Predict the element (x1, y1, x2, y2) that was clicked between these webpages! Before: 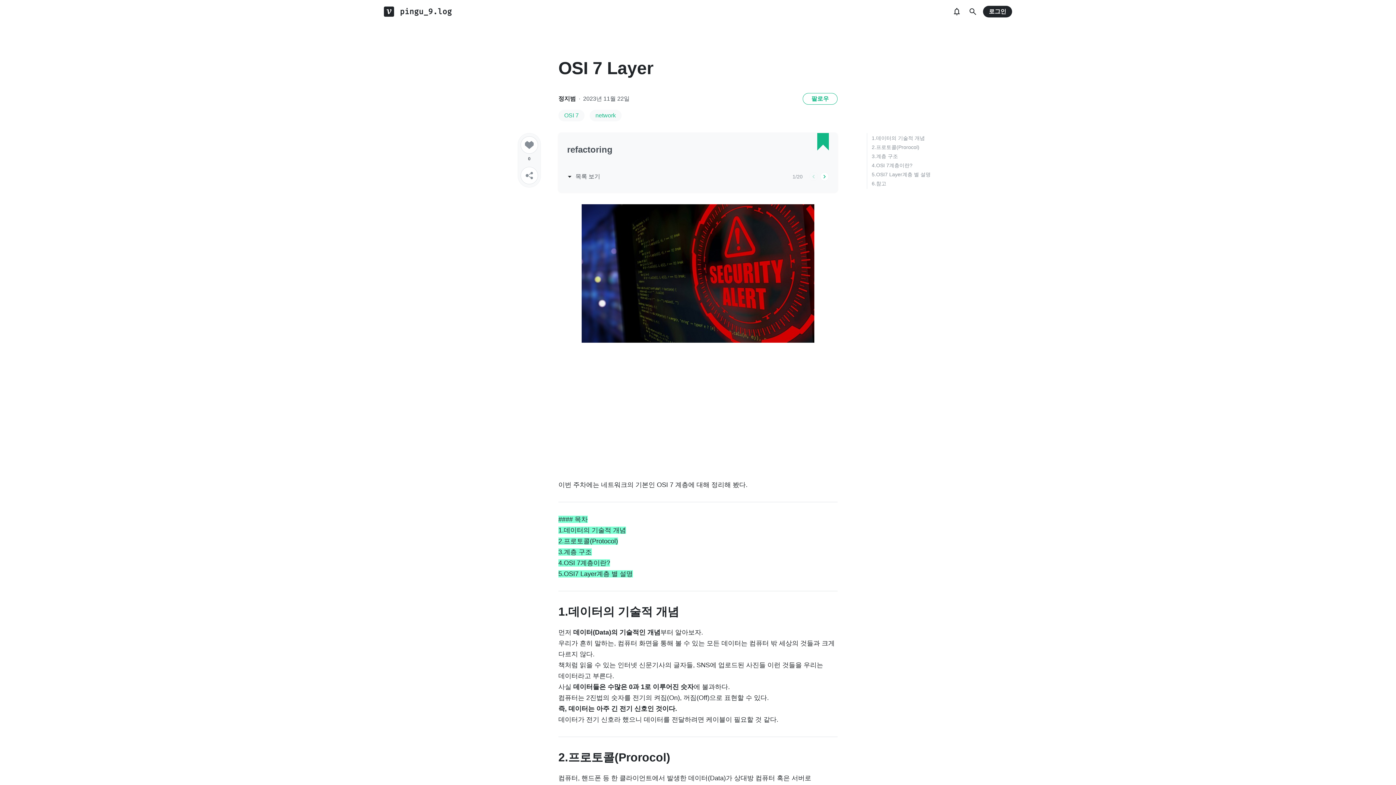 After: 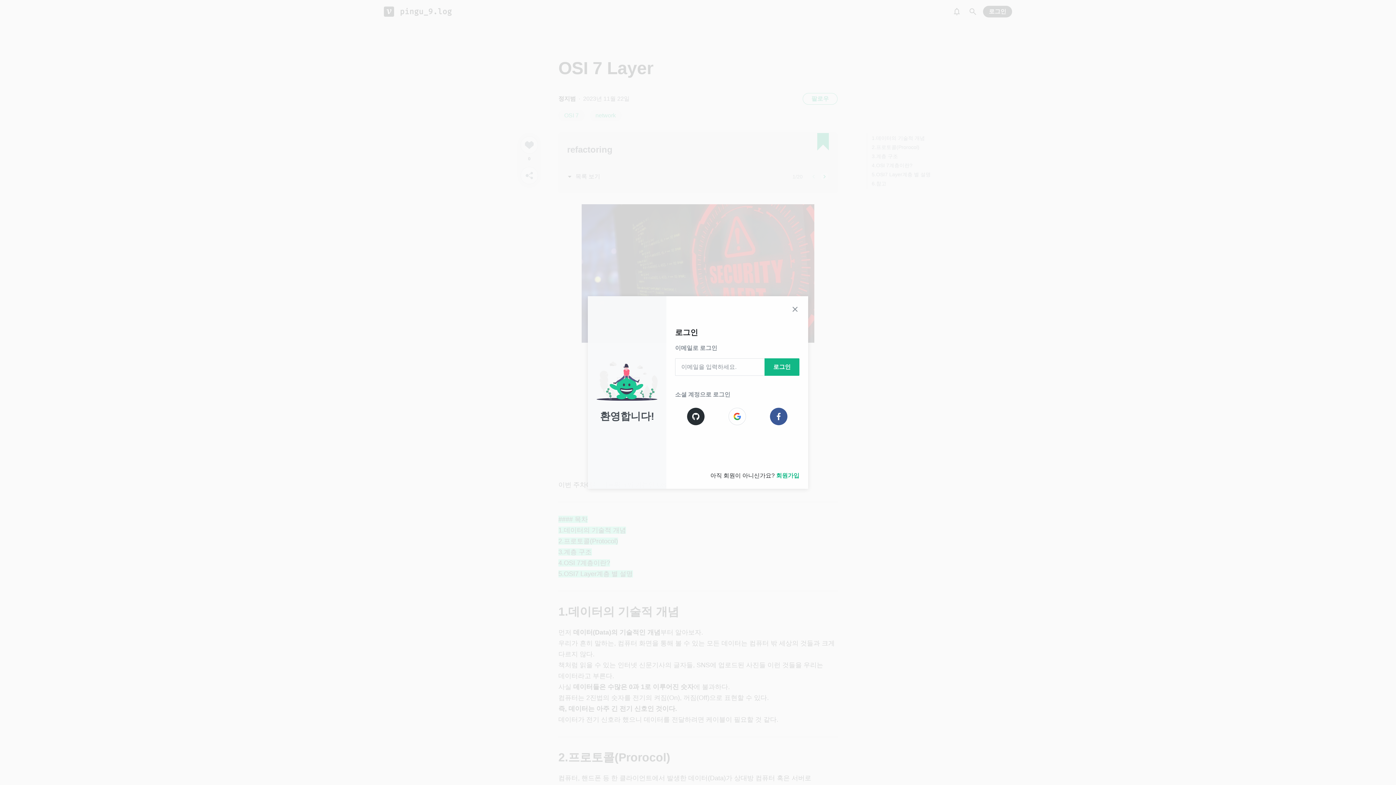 Action: bbox: (949, 4, 964, 18)